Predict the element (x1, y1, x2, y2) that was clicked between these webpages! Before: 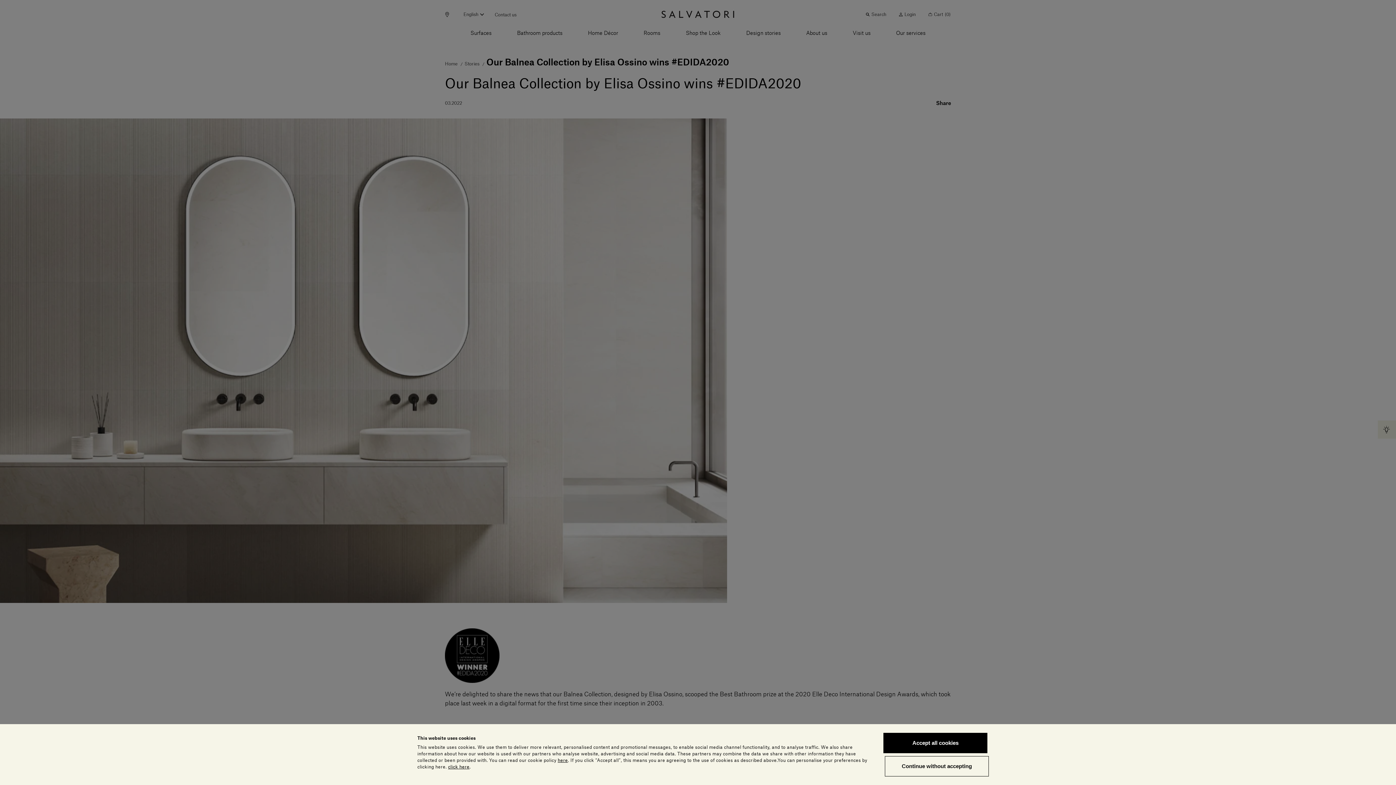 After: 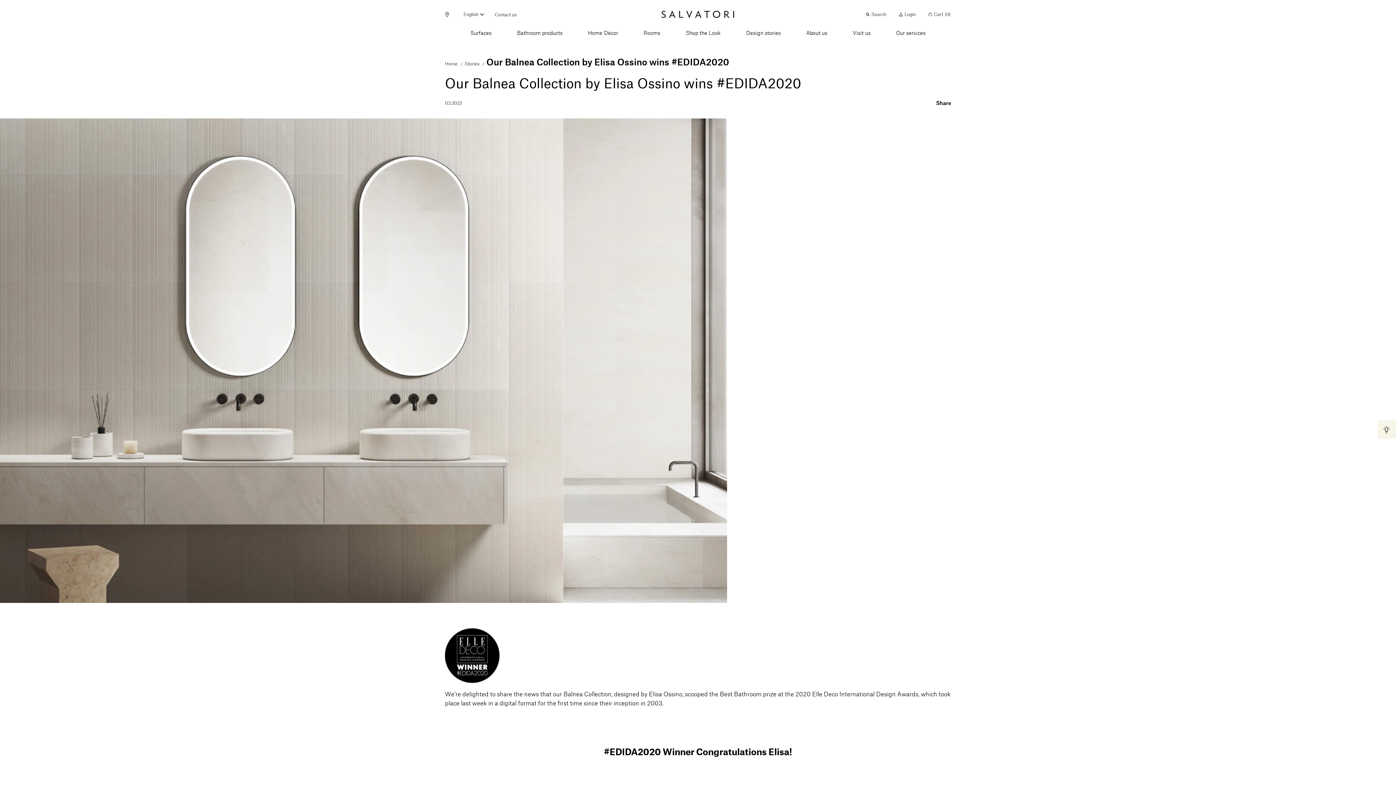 Action: label: Continue without accepting bbox: (885, 756, 989, 776)